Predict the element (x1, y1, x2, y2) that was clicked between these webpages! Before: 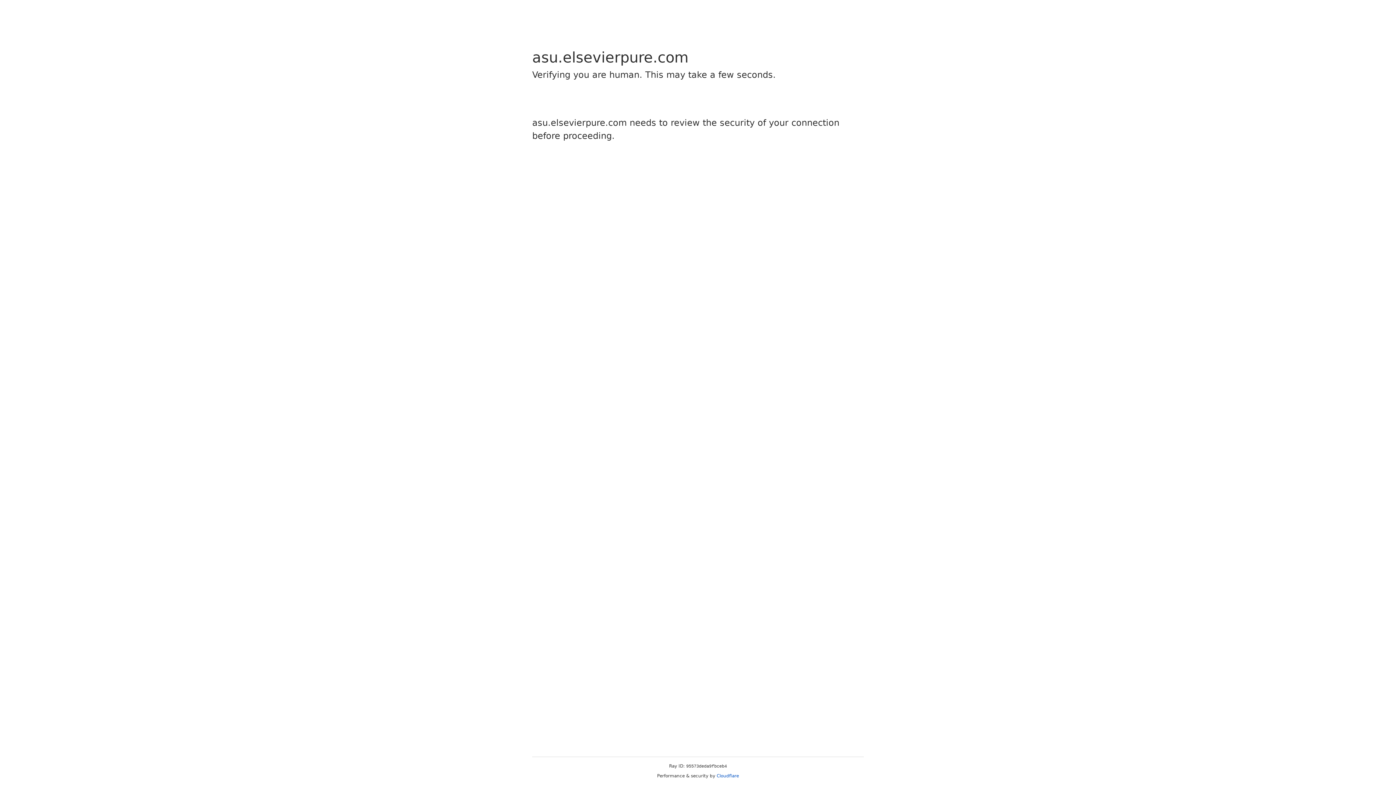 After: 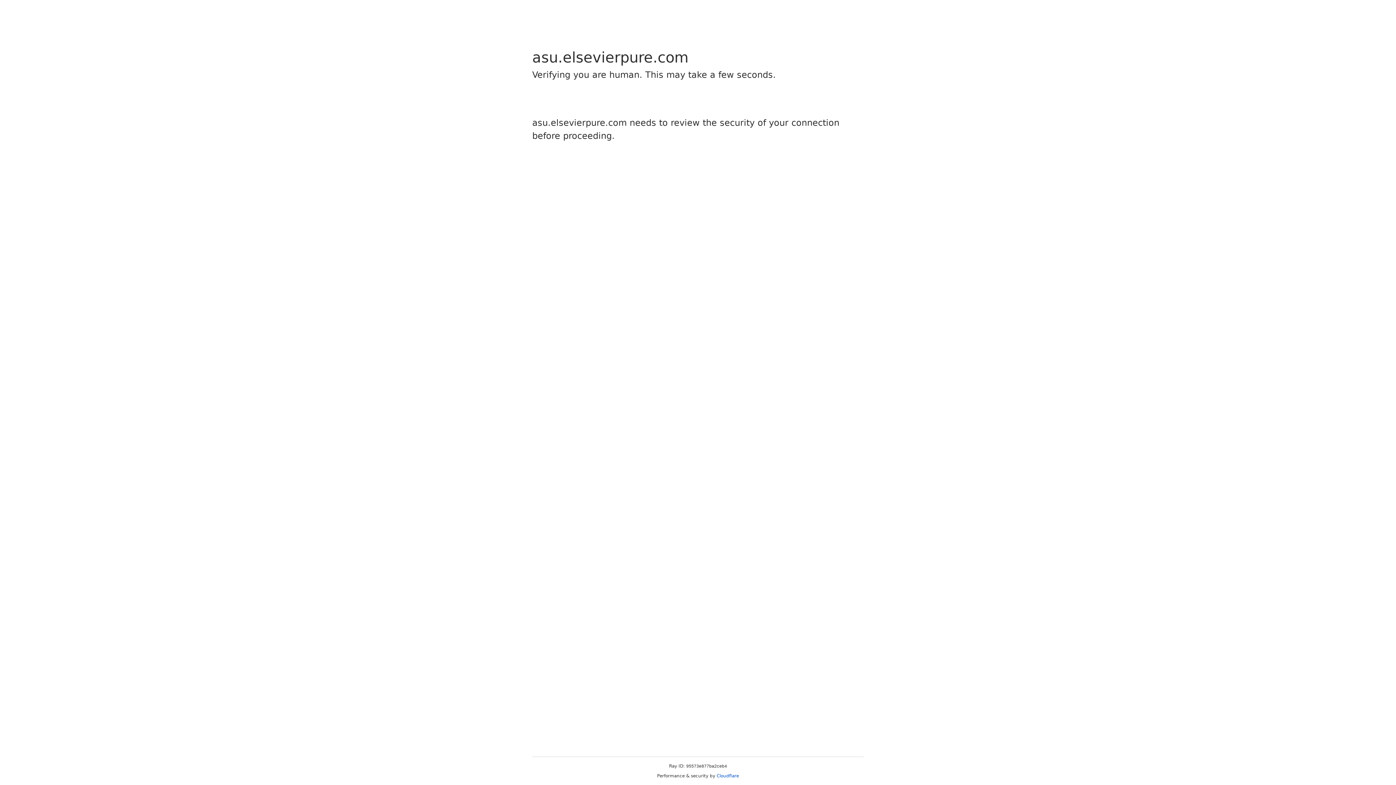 Action: bbox: (716, 773, 739, 778) label: Cloudflare